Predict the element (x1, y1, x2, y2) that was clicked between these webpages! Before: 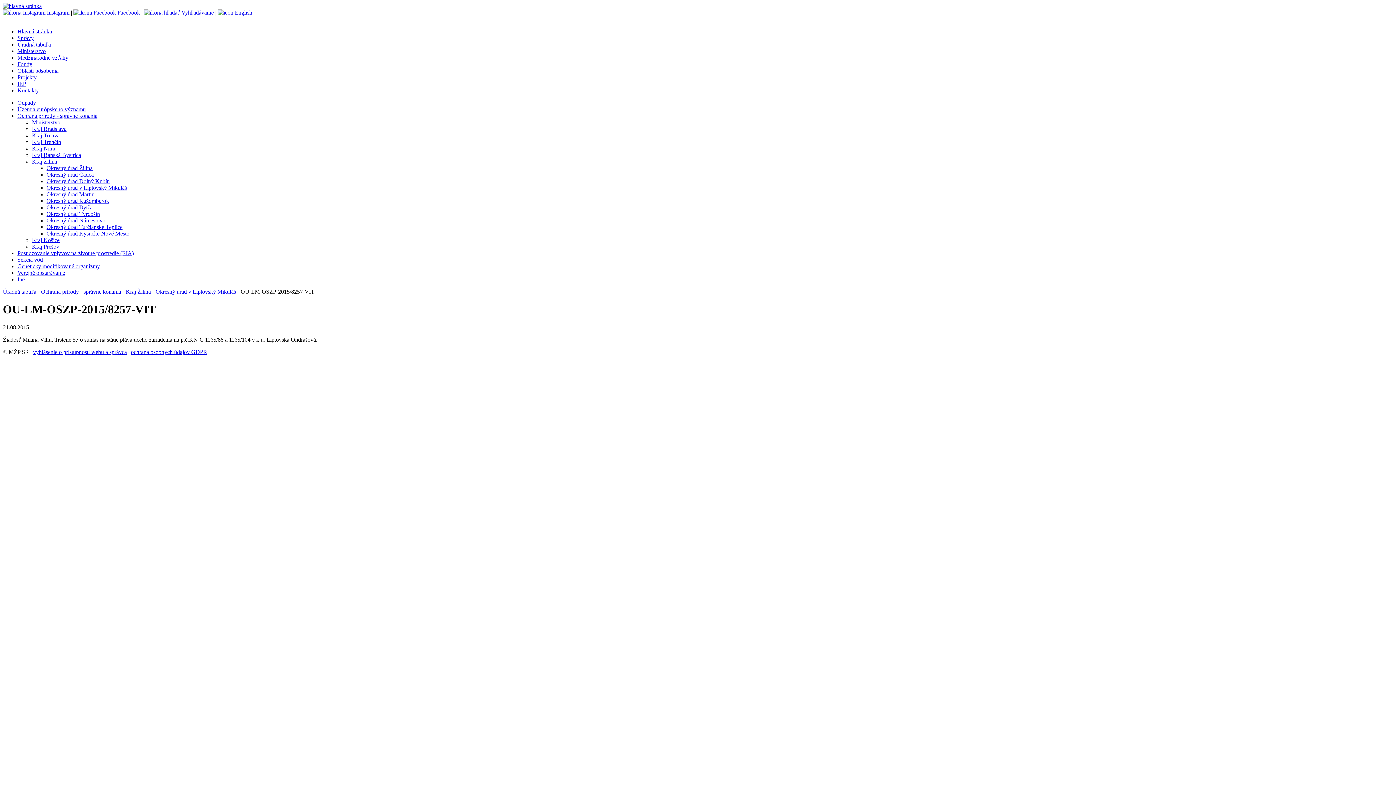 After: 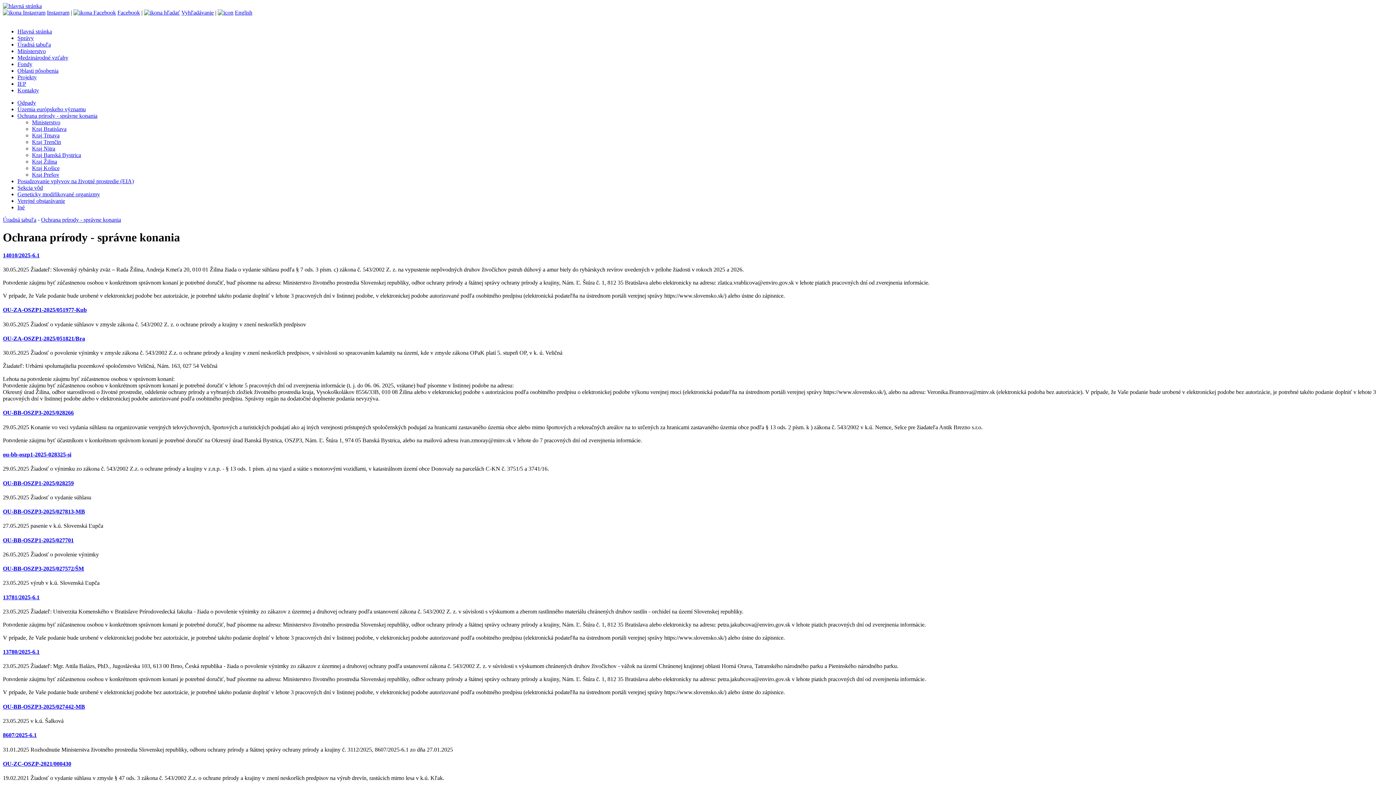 Action: label: Ochrana prírody - správne konania bbox: (17, 112, 97, 118)